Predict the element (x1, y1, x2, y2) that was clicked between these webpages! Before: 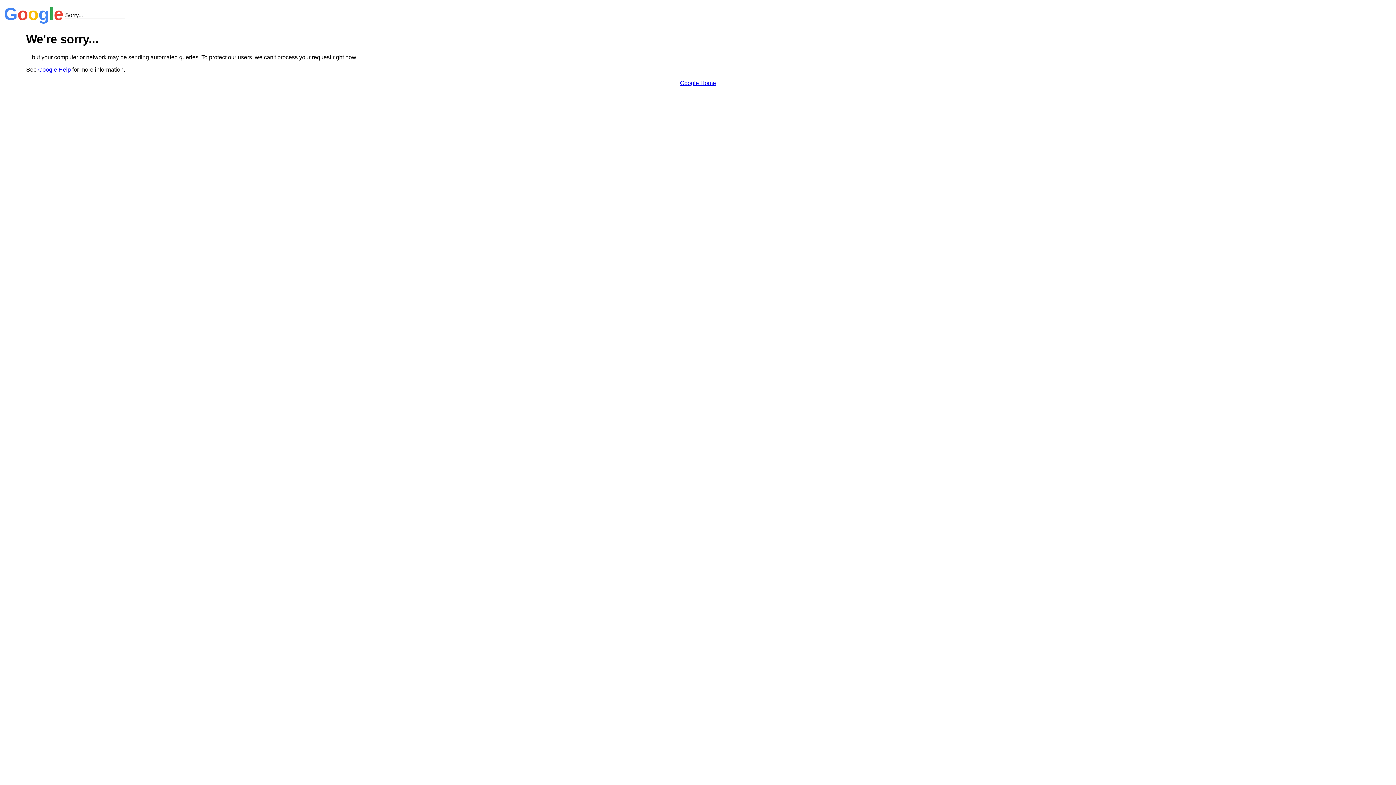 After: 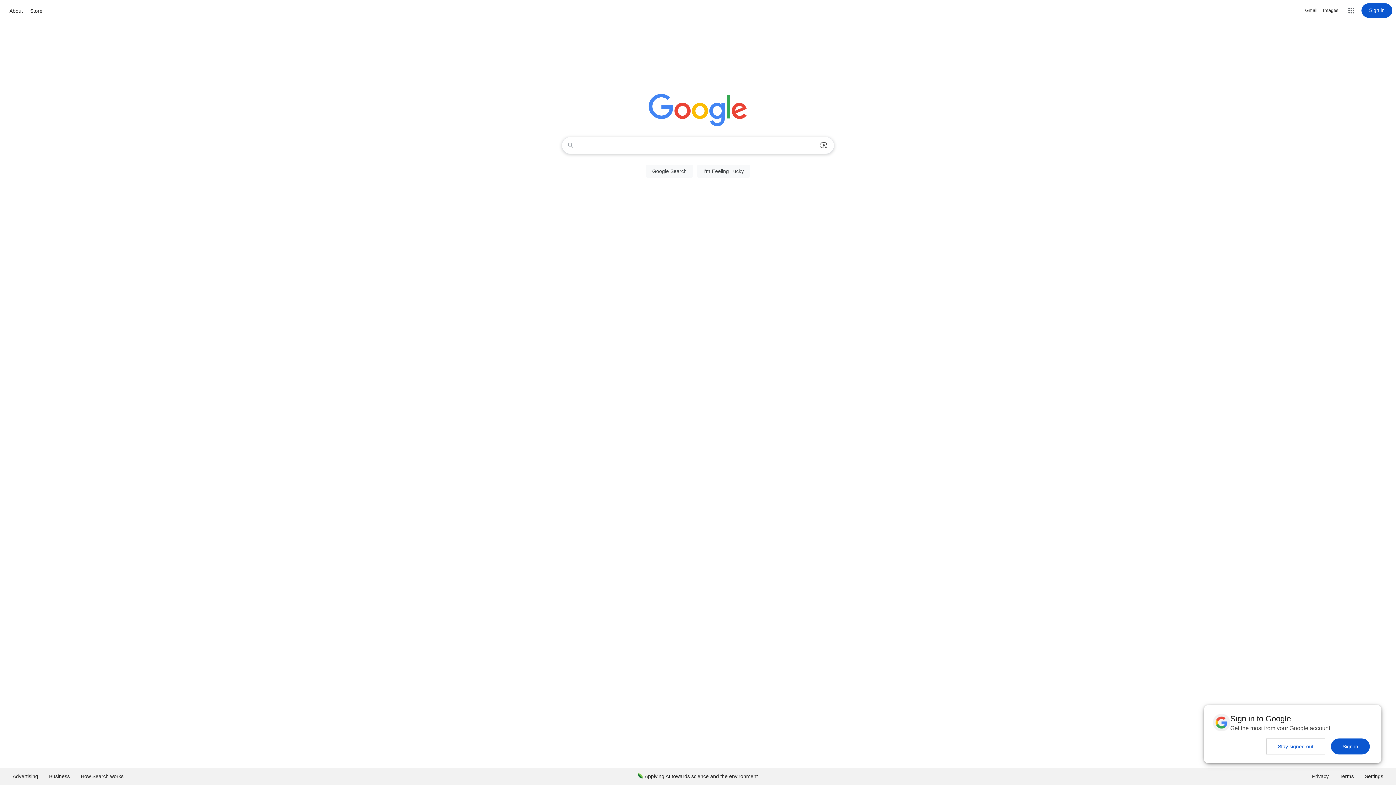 Action: label: Google Home bbox: (680, 79, 716, 86)